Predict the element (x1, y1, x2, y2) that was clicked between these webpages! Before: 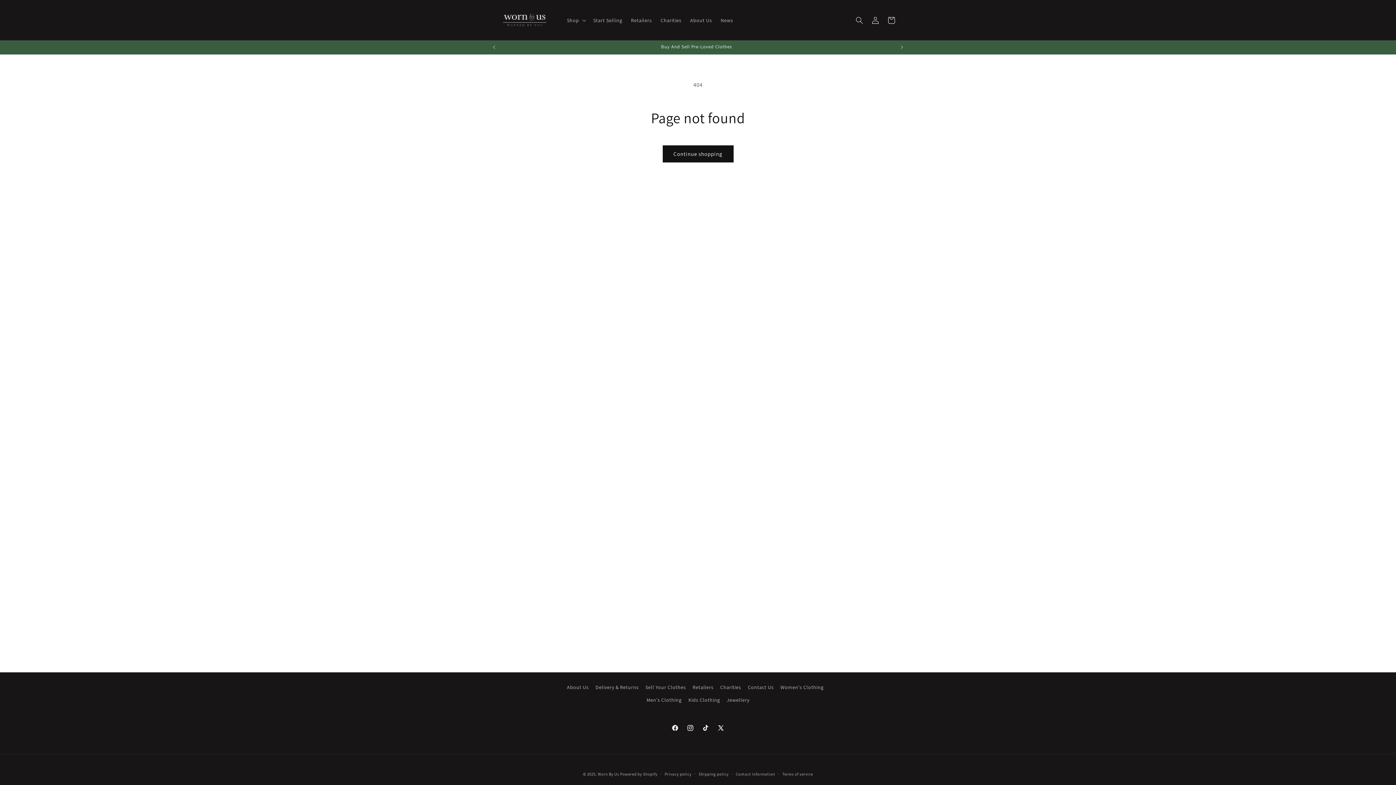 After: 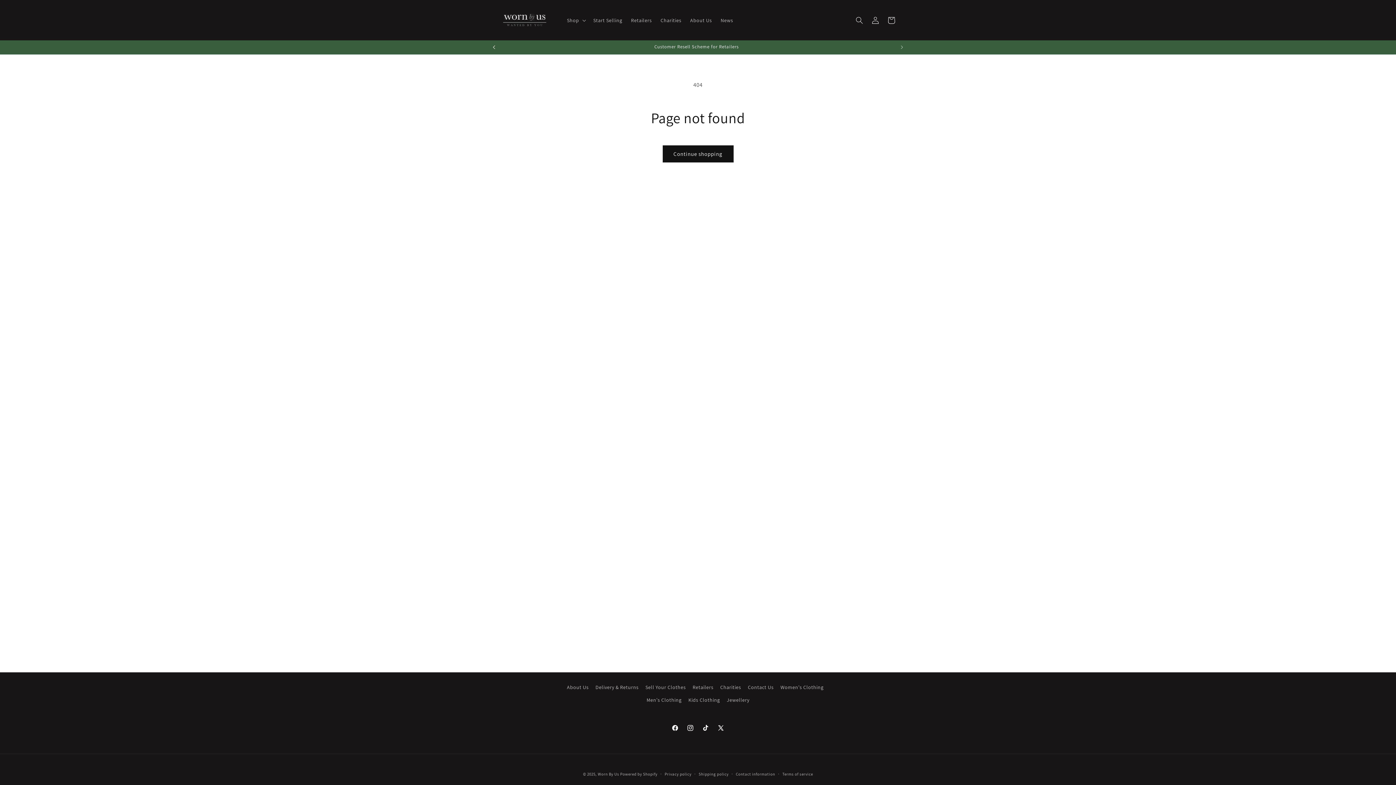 Action: label: Previous announcement bbox: (486, 40, 502, 54)